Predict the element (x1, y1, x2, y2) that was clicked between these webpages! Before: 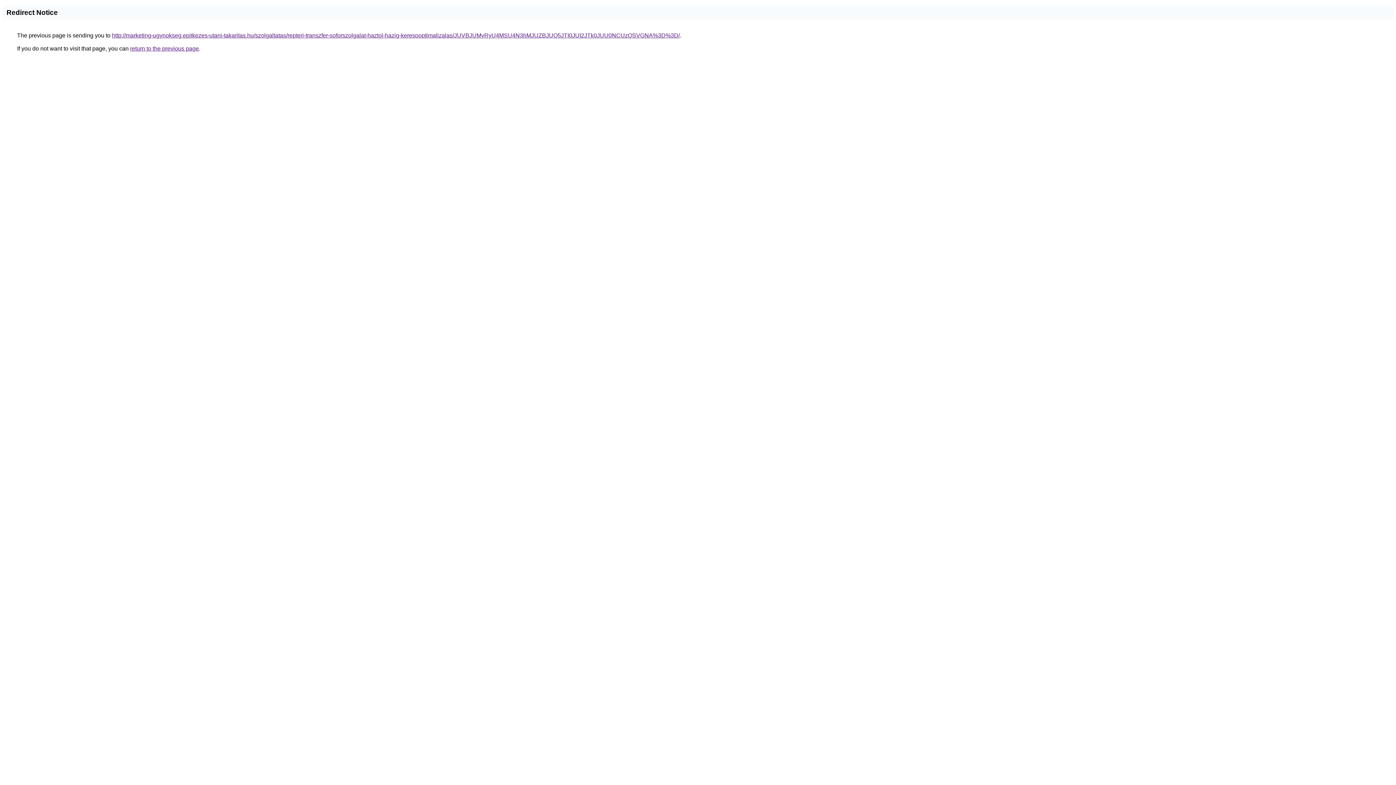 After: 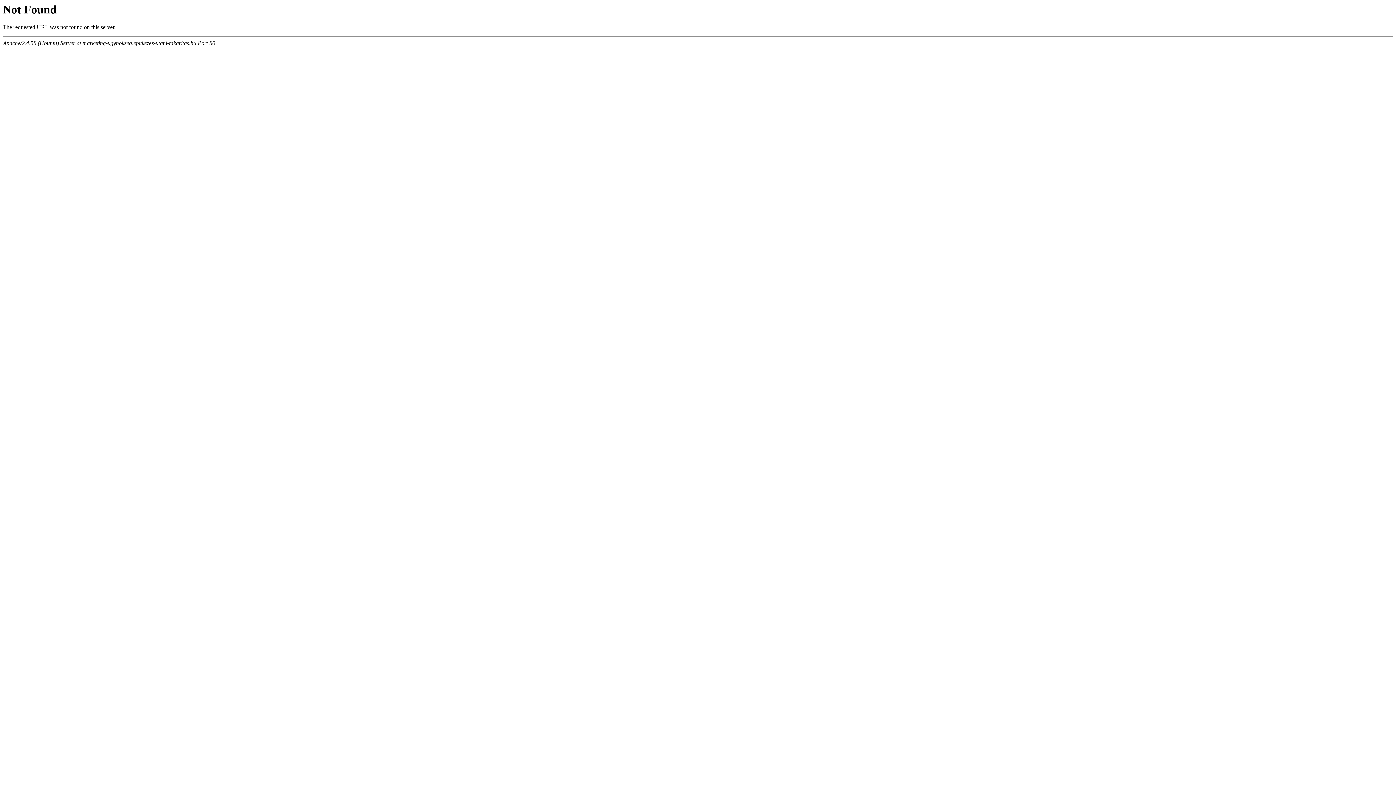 Action: label: http://marketing-ugynokseg.epitkezes-utani-takaritas.hu/szolgaltatas/repteri-transzfer-soforszolgalat-haztol-hazig-keresooptimalizalas/JUVBJUMyRyU4MSU4N3hMJUZBJUQ5JTI0JUI2JTk0JUU0NCUzQSVGNA%3D%3D/ bbox: (112, 32, 680, 38)